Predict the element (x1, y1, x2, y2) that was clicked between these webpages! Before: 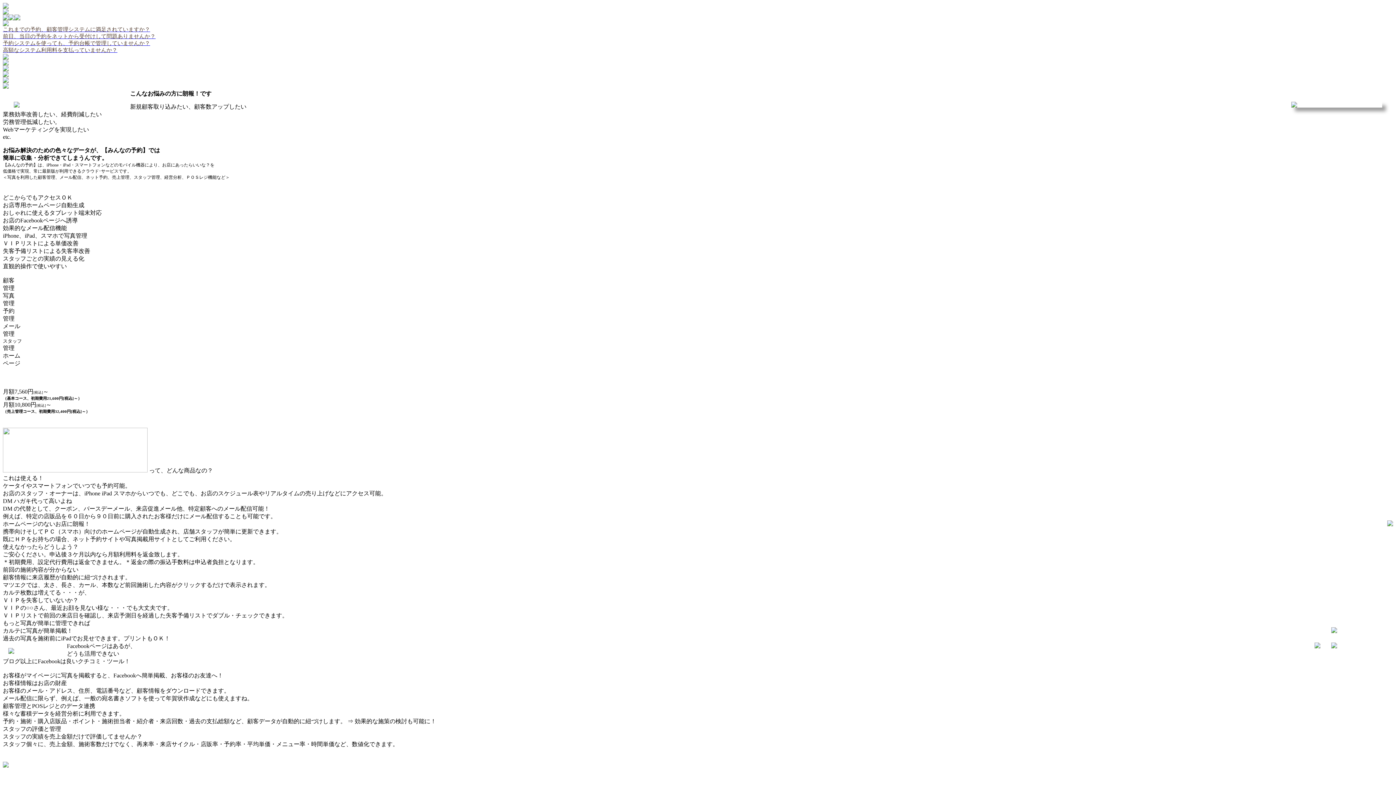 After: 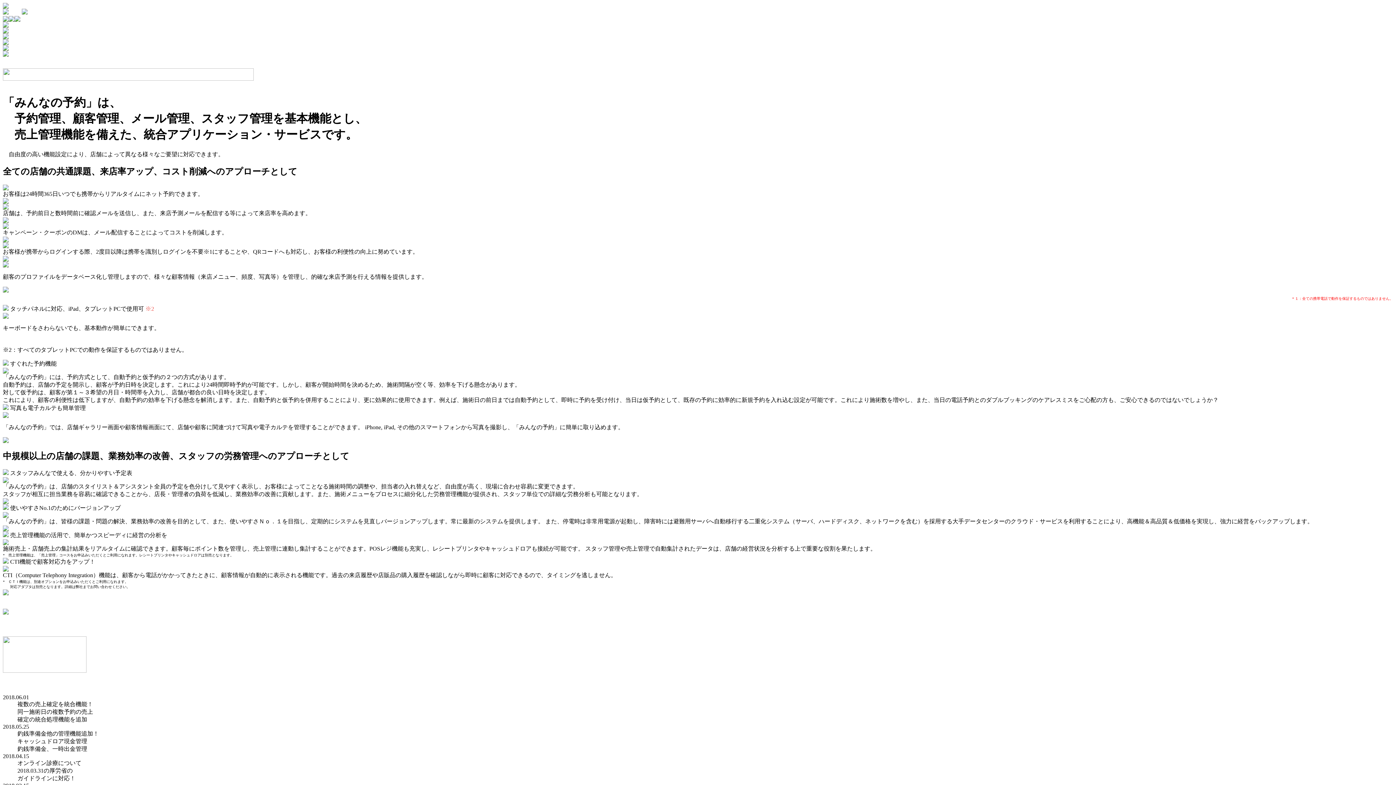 Action: bbox: (2, 54, 8, 60)